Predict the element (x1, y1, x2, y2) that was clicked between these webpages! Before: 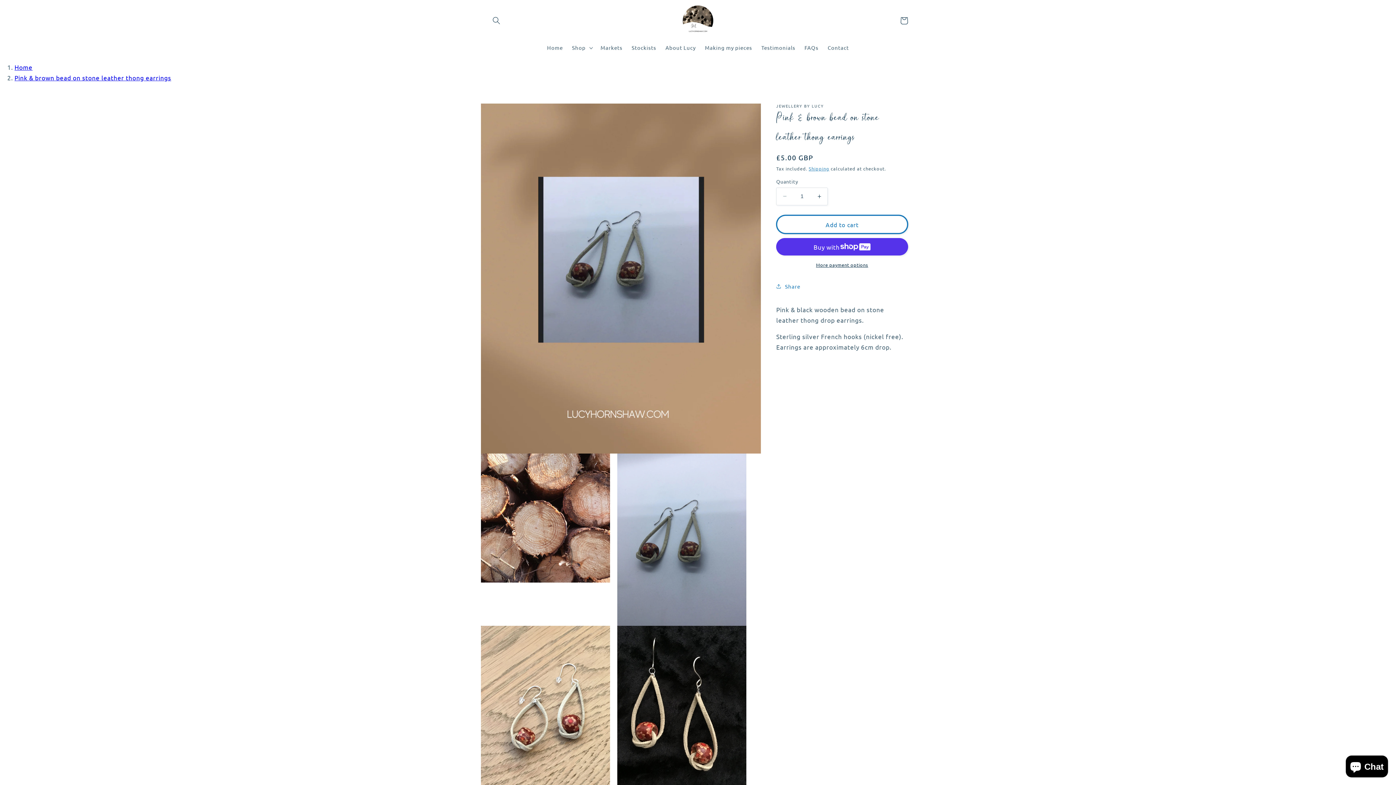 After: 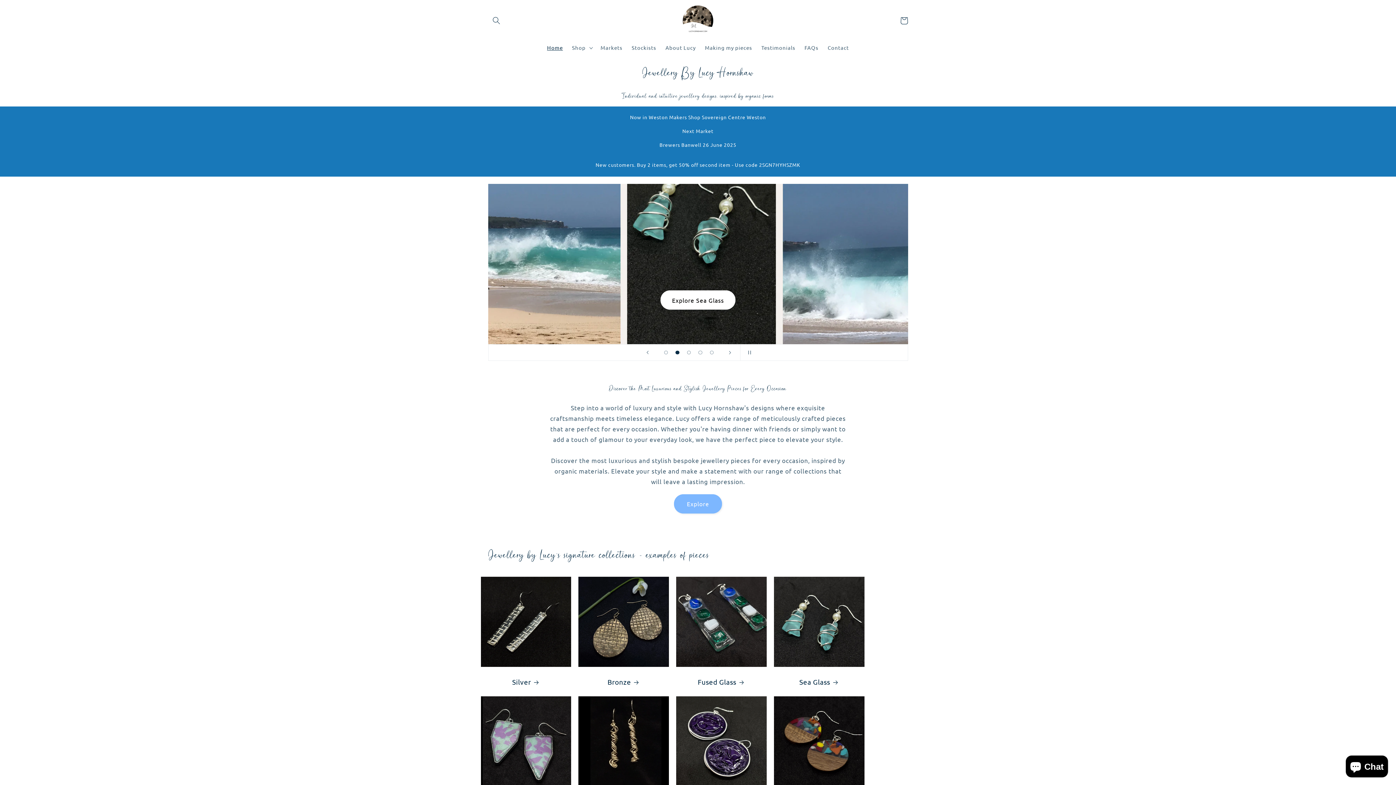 Action: label: Home bbox: (542, 39, 567, 55)